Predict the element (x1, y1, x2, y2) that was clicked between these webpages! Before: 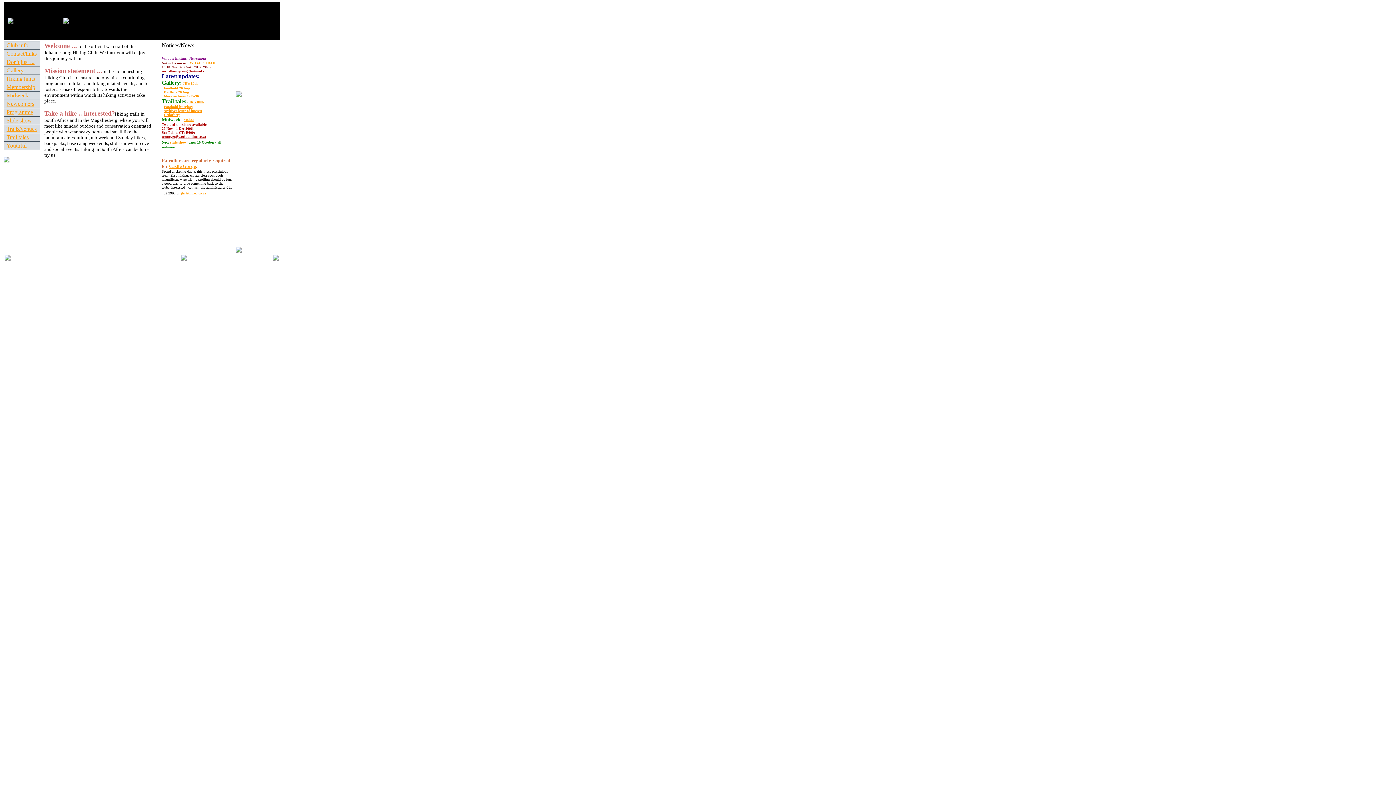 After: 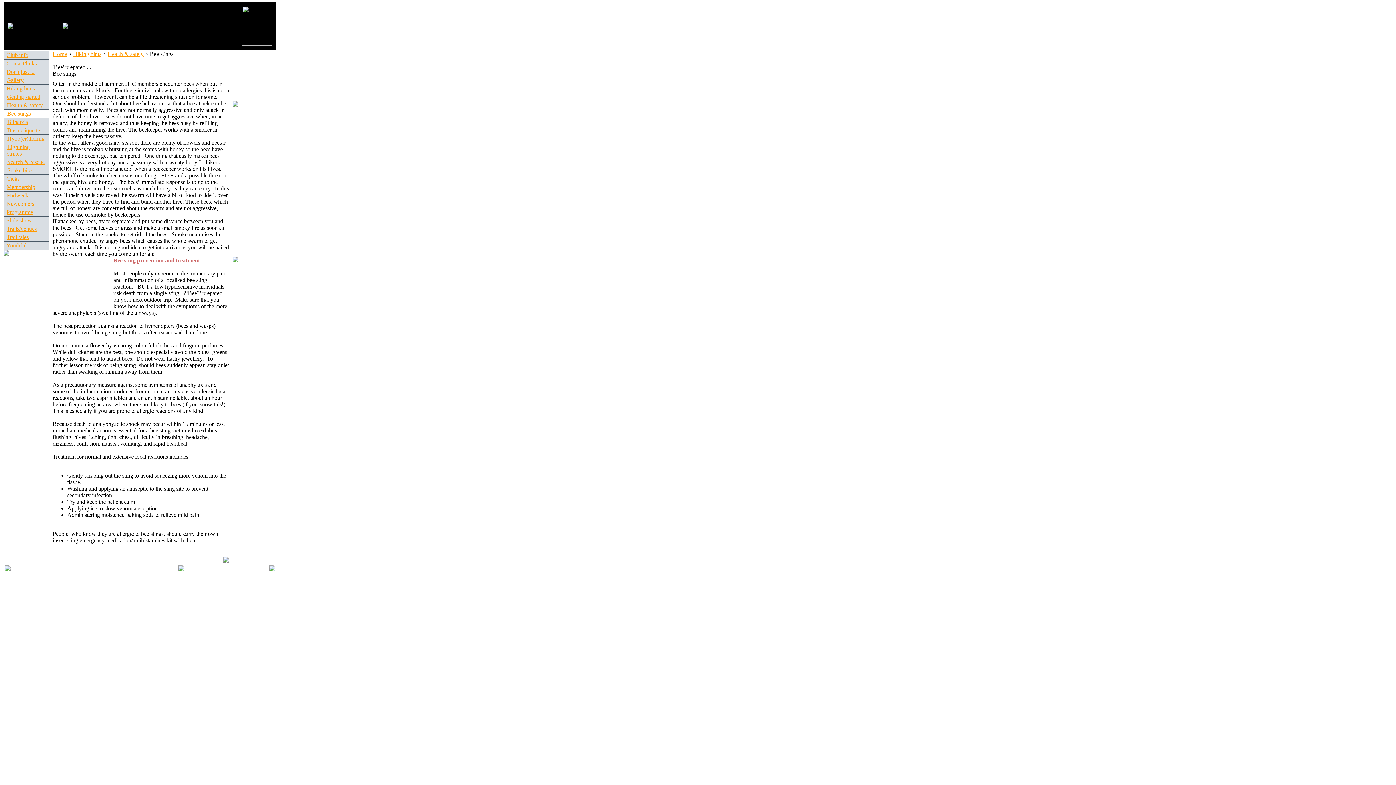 Action: bbox: (6, 58, 34, 65) label: Don't just ...